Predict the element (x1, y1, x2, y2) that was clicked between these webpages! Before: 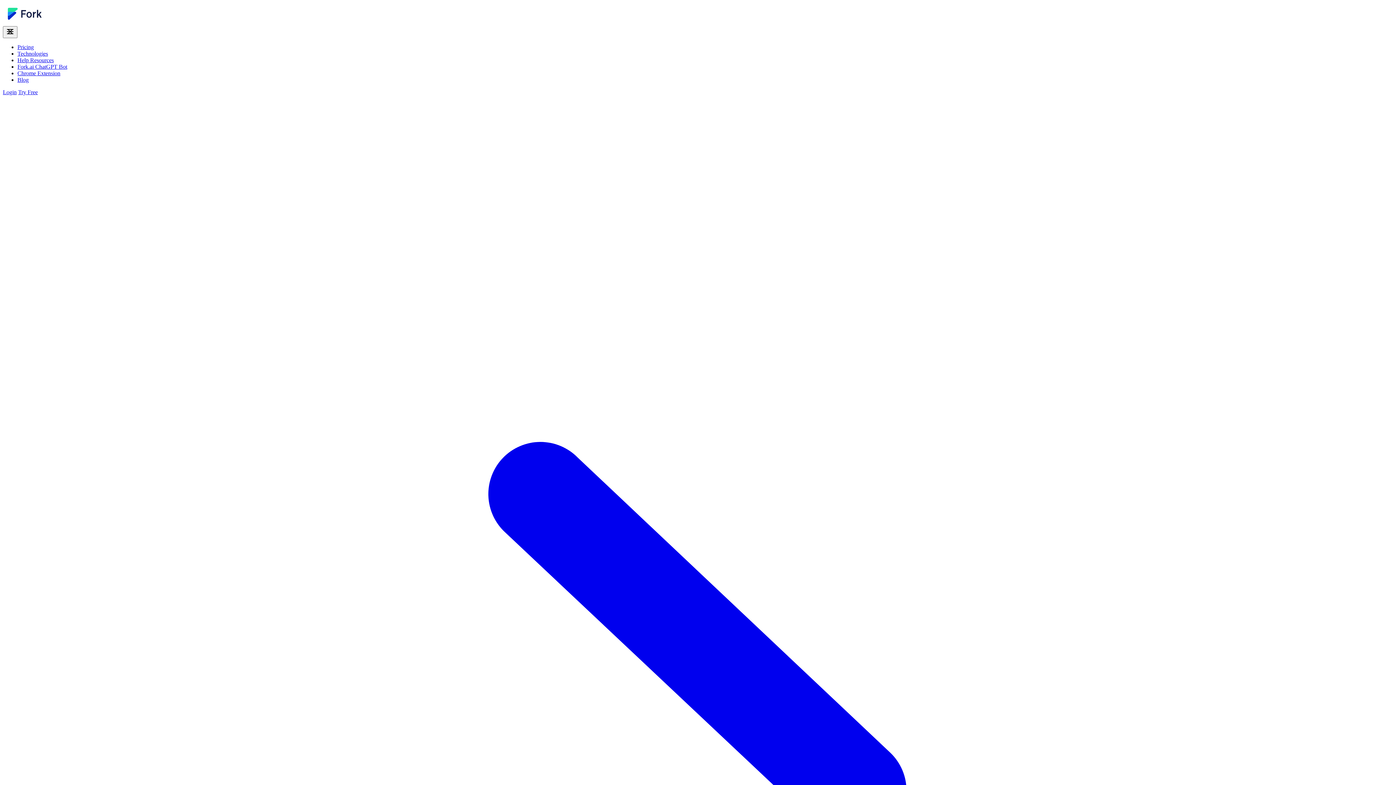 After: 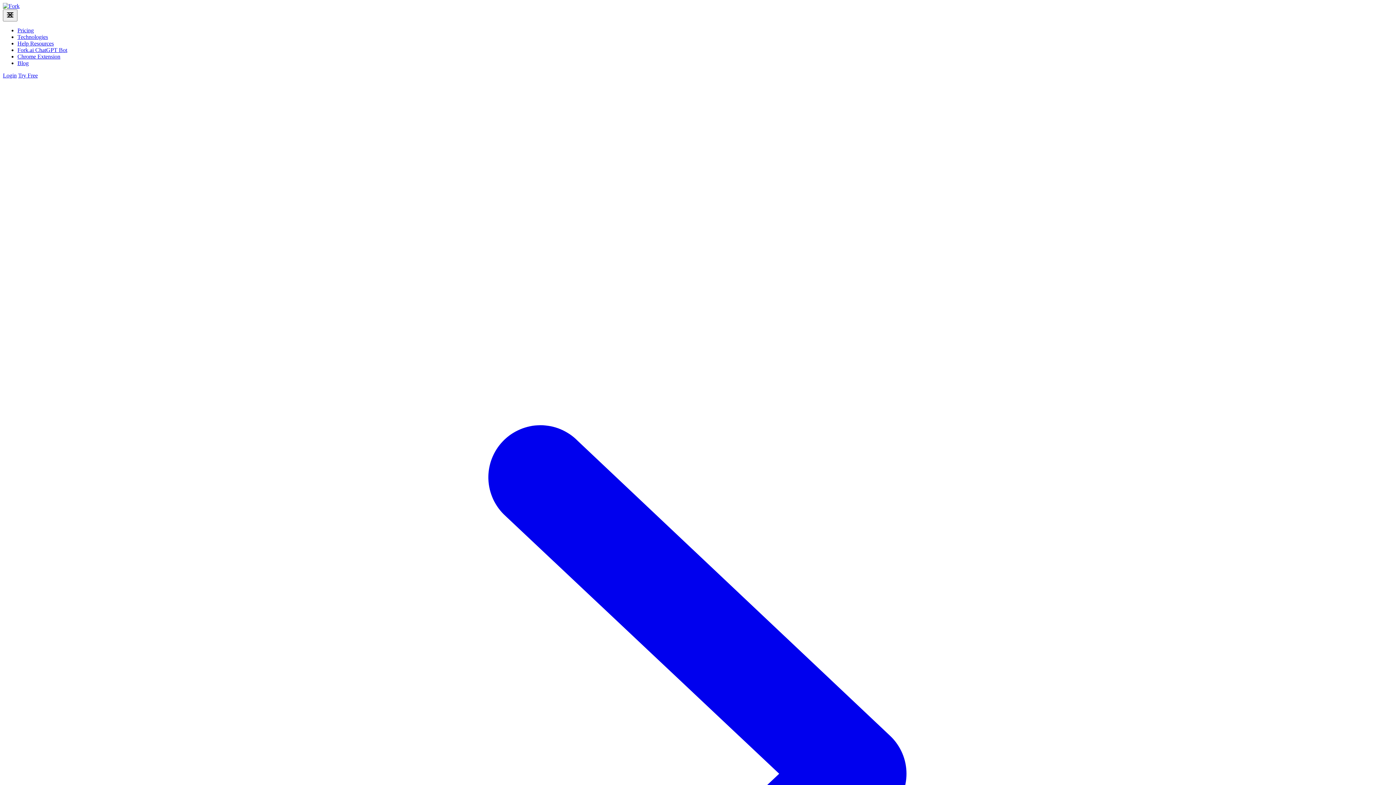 Action: bbox: (17, 76, 28, 82) label: Blog